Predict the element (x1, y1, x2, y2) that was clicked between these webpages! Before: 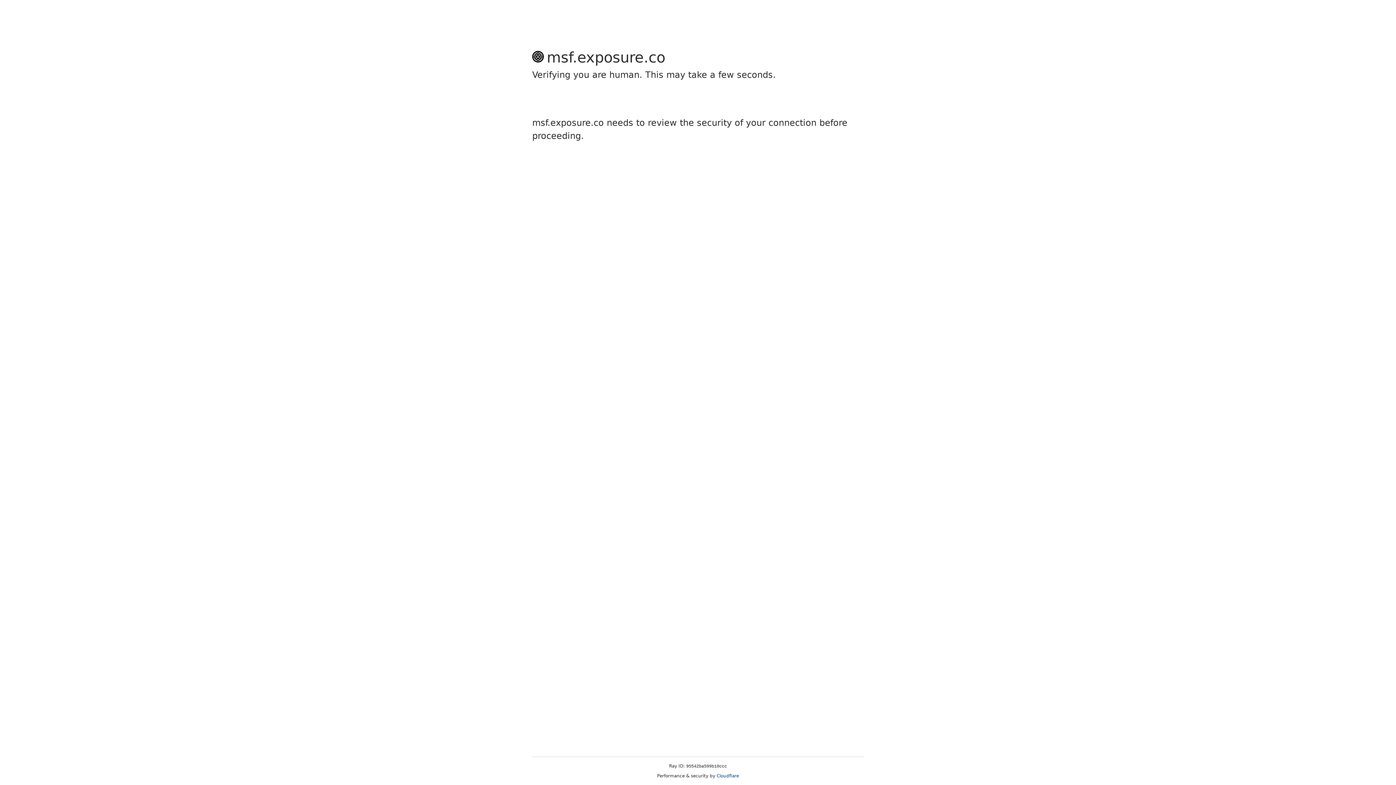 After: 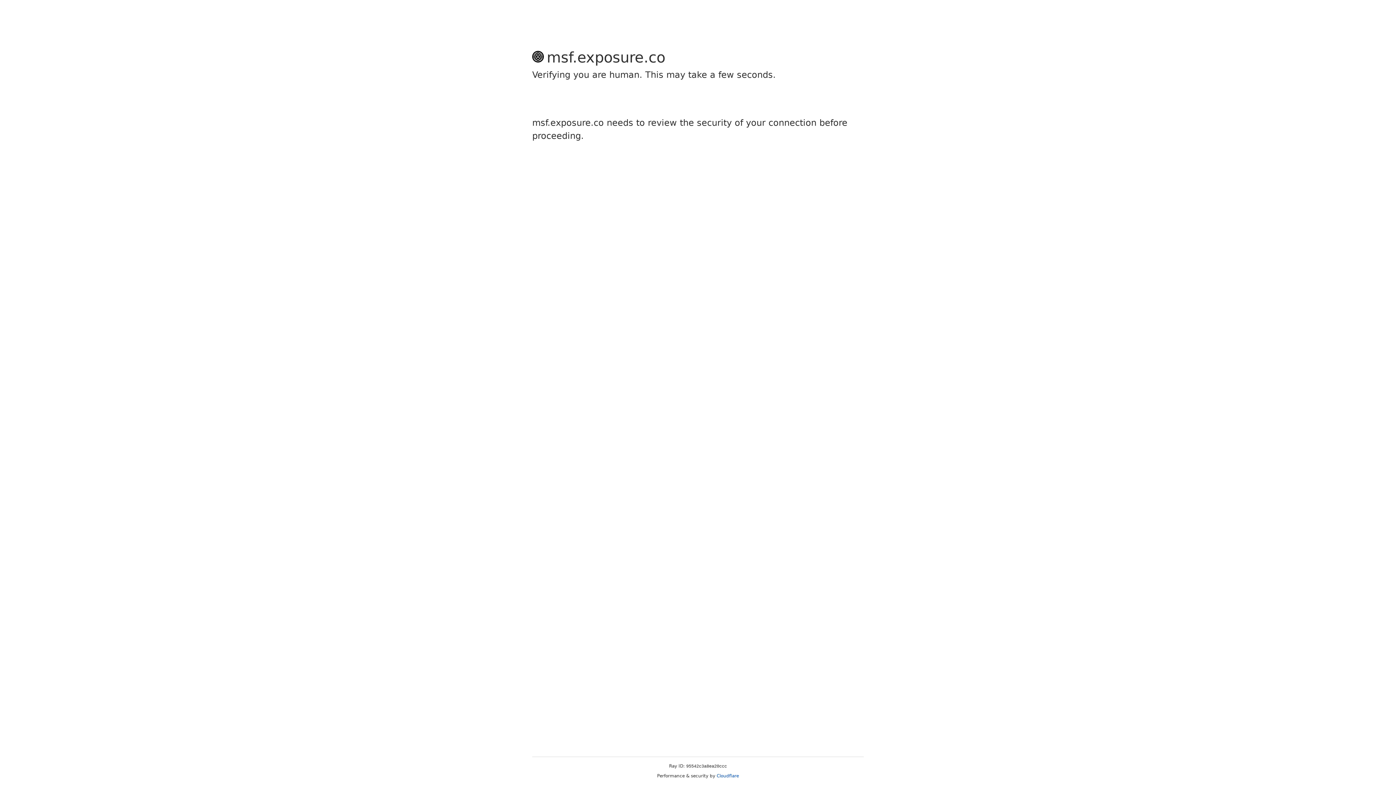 Action: bbox: (716, 773, 739, 778) label: Cloudflare